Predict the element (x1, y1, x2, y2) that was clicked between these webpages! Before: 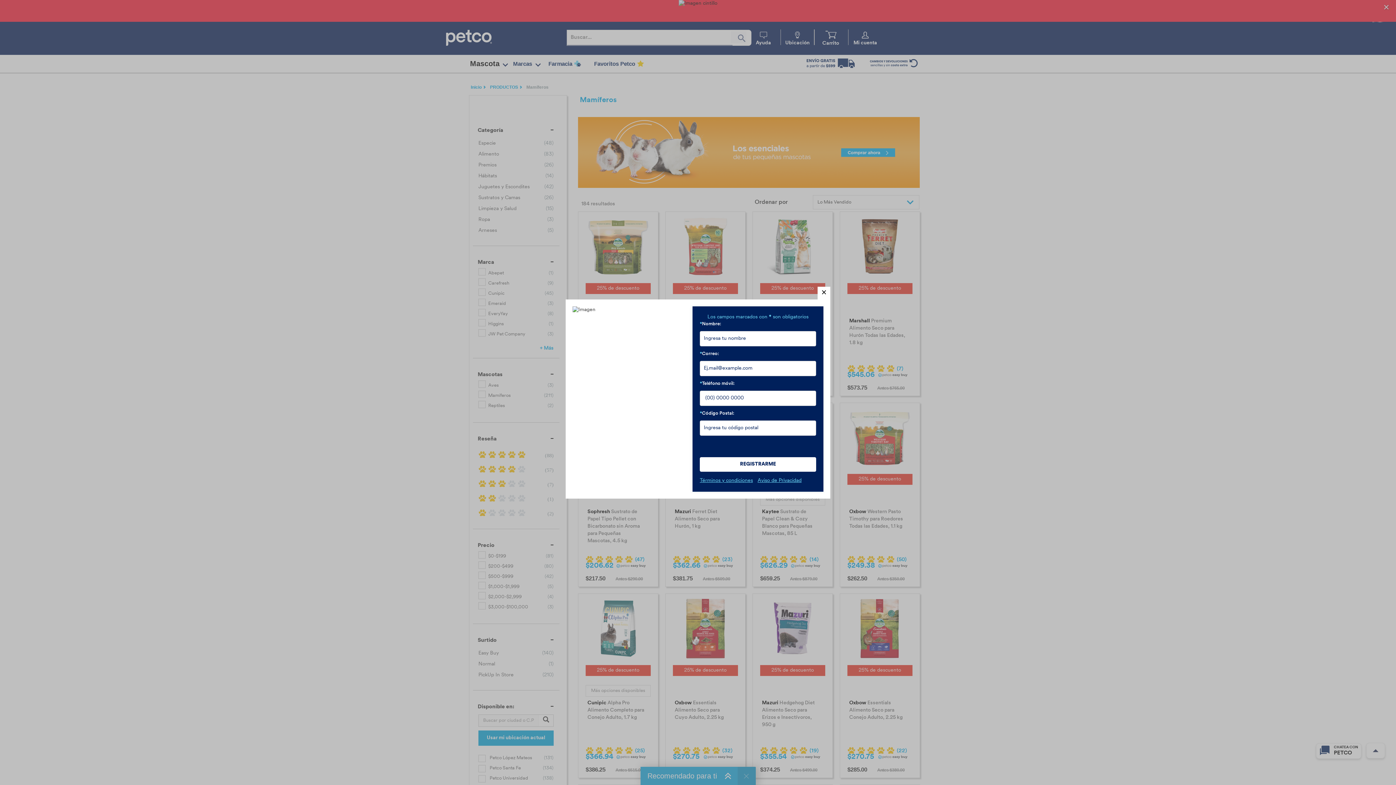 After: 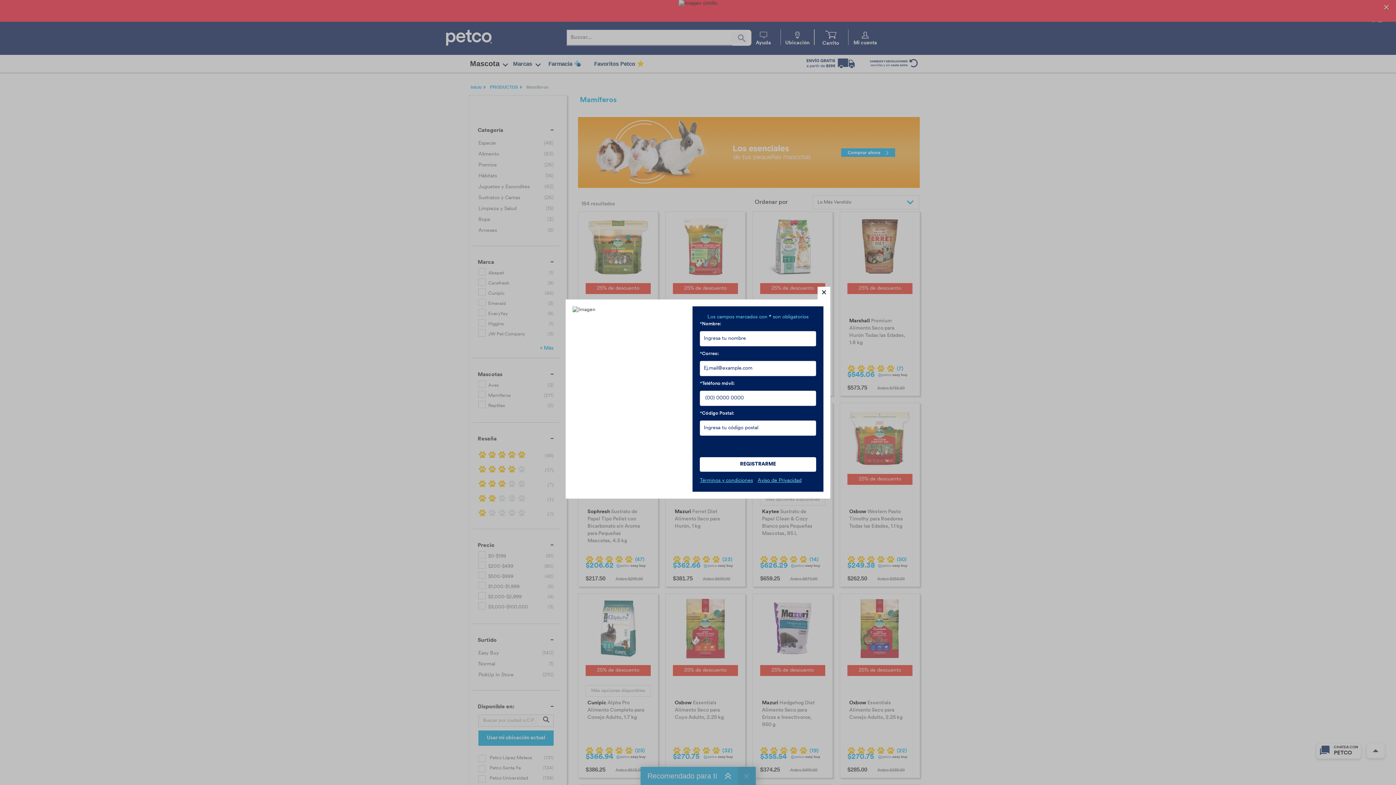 Action: bbox: (700, 478, 753, 483) label: Términos y condiciones